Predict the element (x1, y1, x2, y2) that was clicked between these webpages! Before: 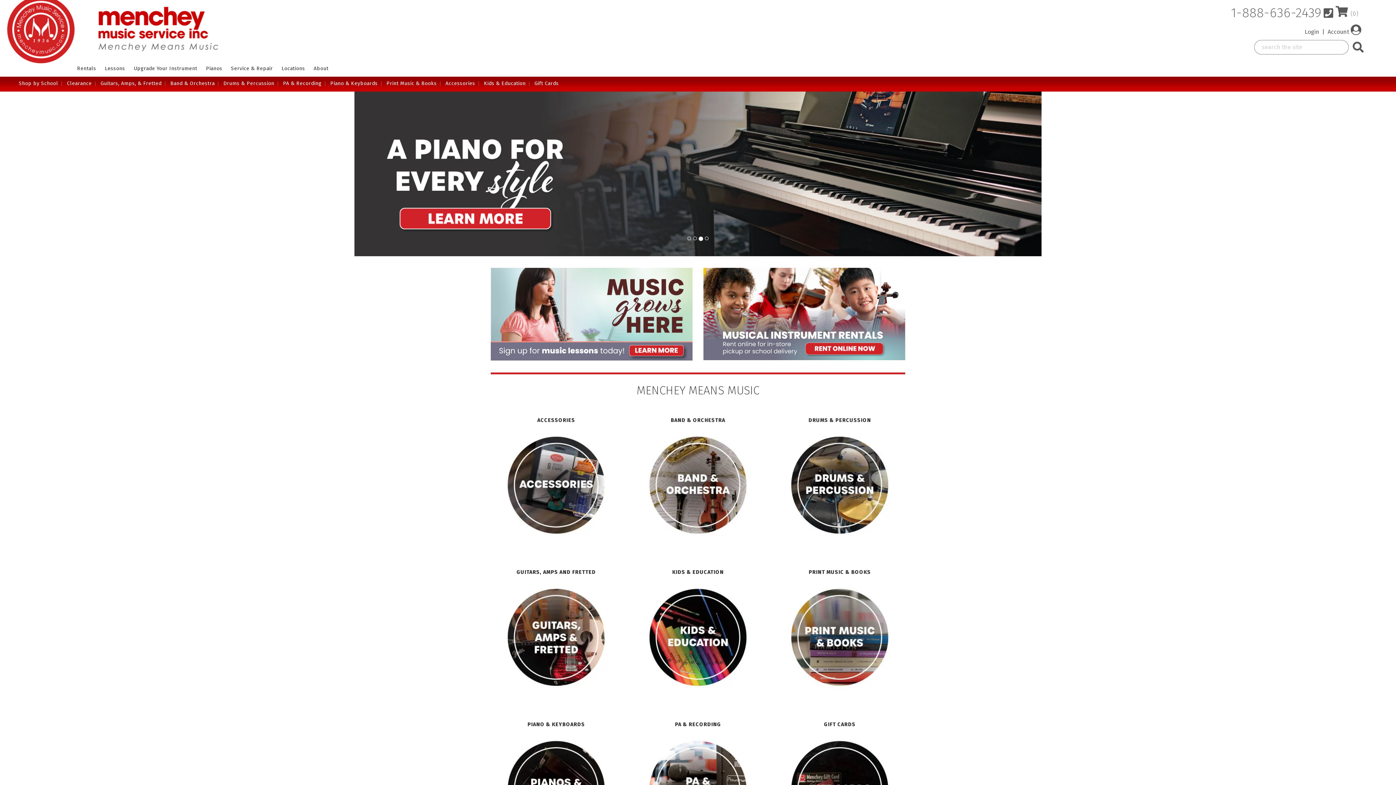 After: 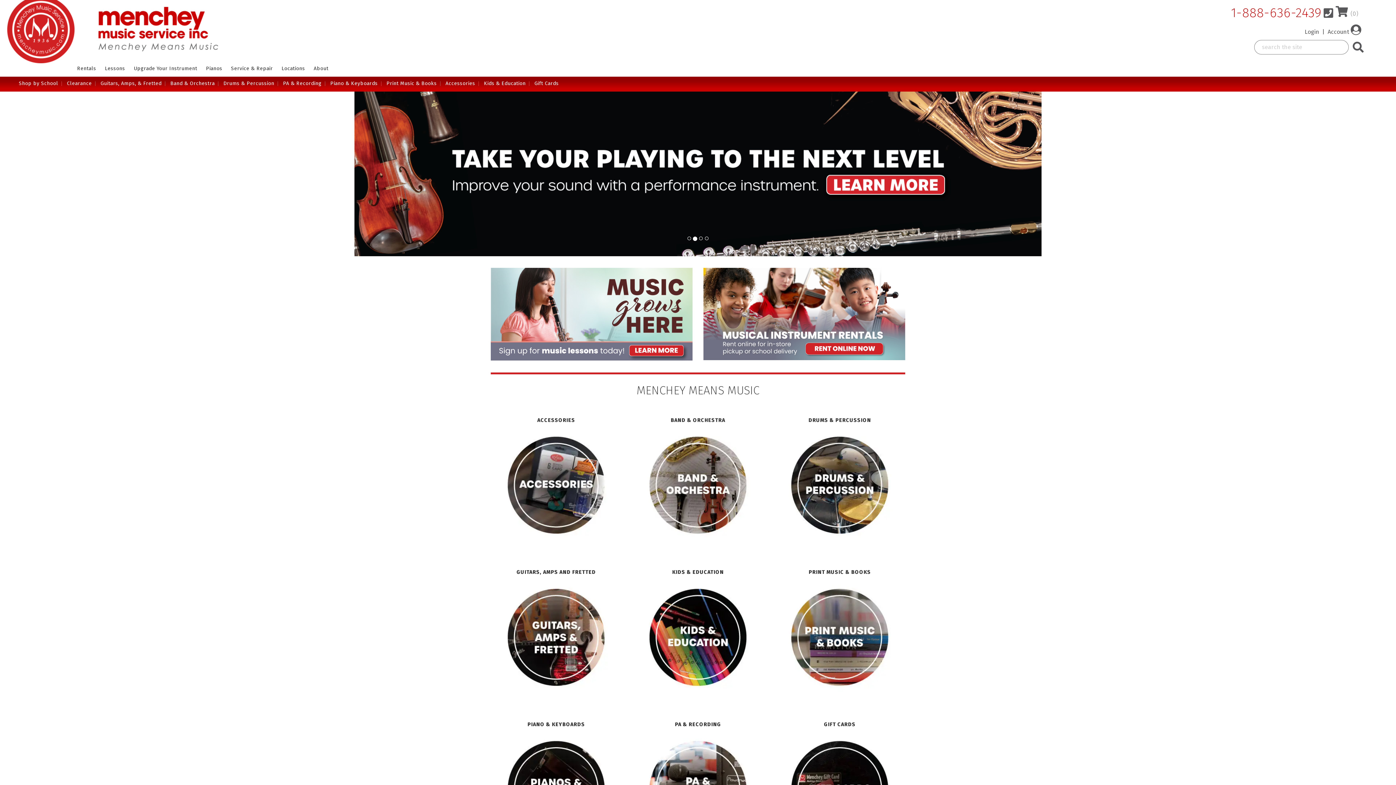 Action: bbox: (1231, 4, 1321, 20) label: 1-888-636-2439